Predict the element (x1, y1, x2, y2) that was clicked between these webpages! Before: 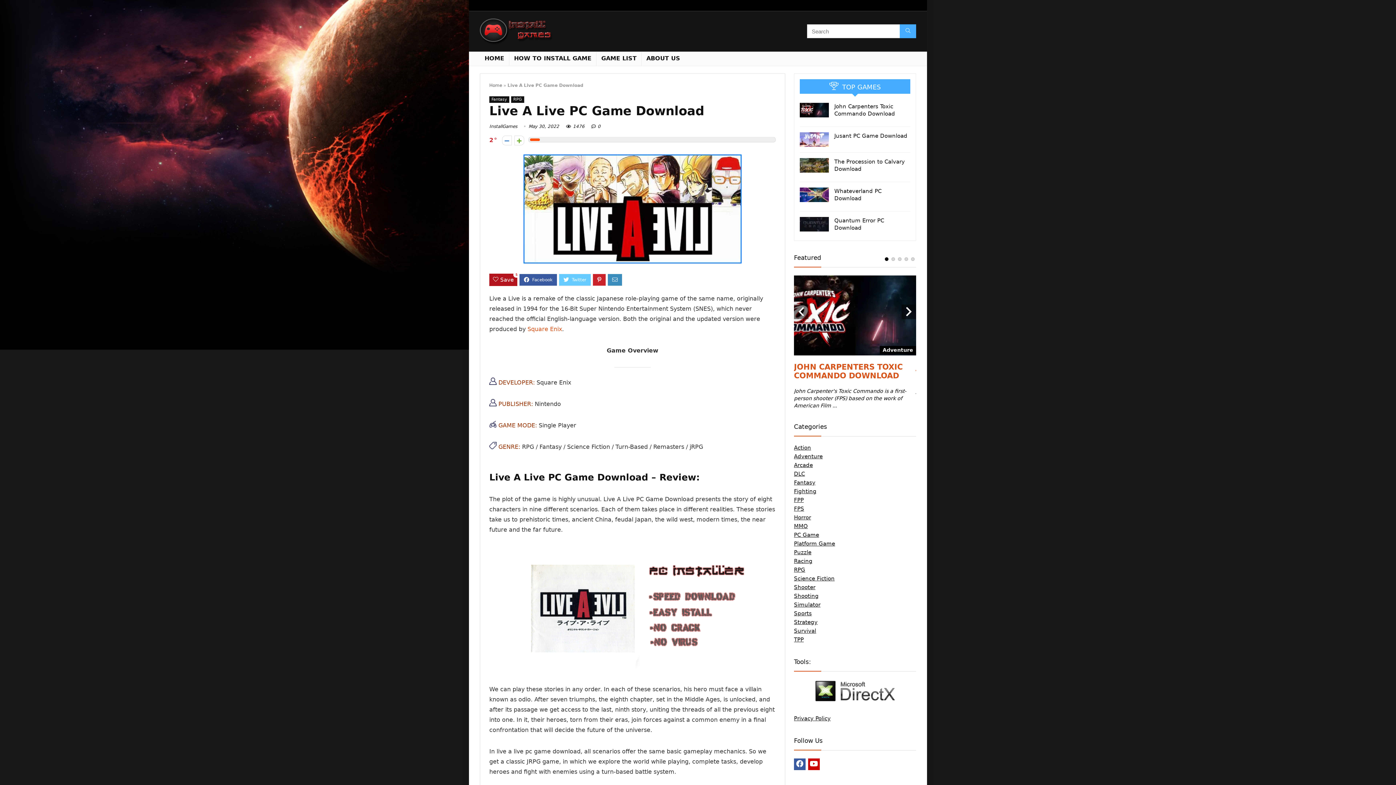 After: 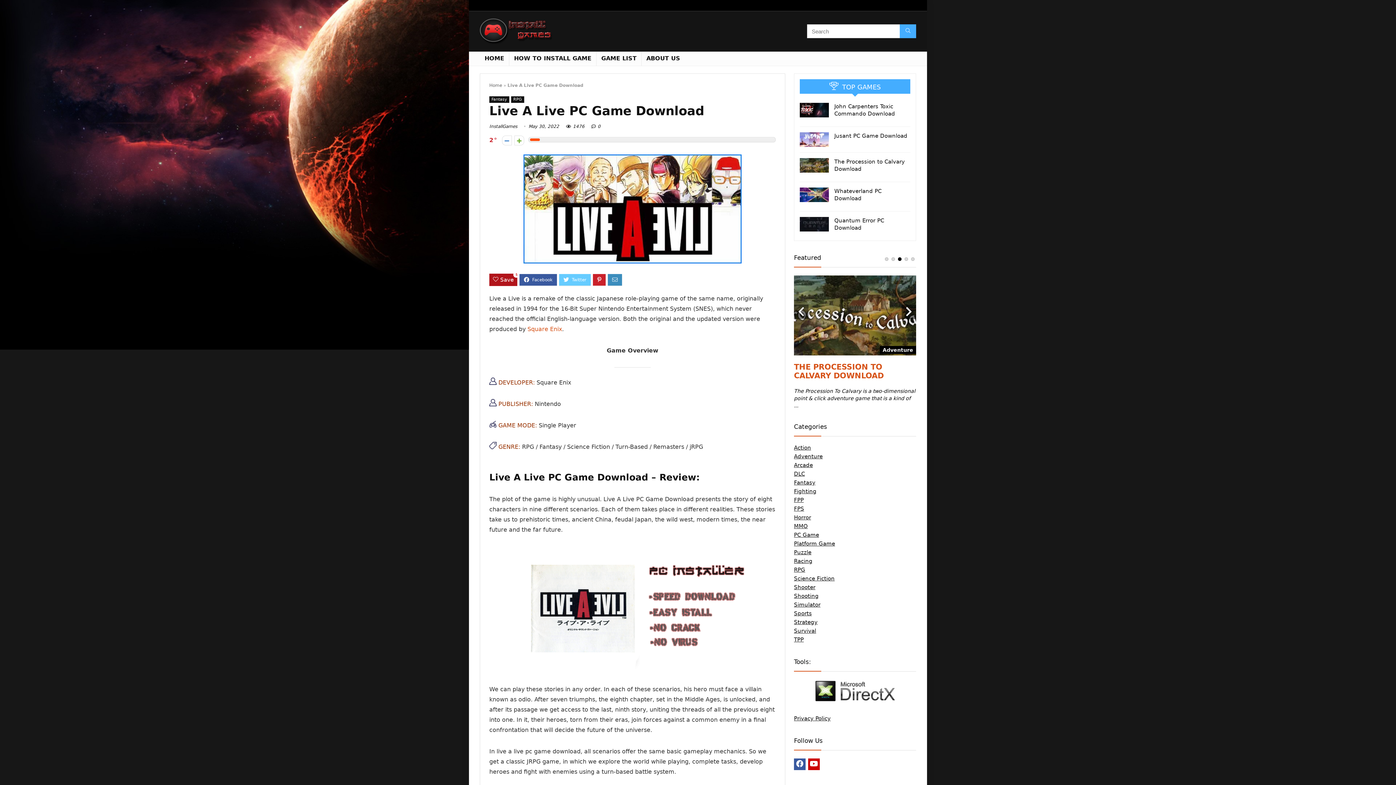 Action: label: 3 bbox: (898, 257, 901, 260)